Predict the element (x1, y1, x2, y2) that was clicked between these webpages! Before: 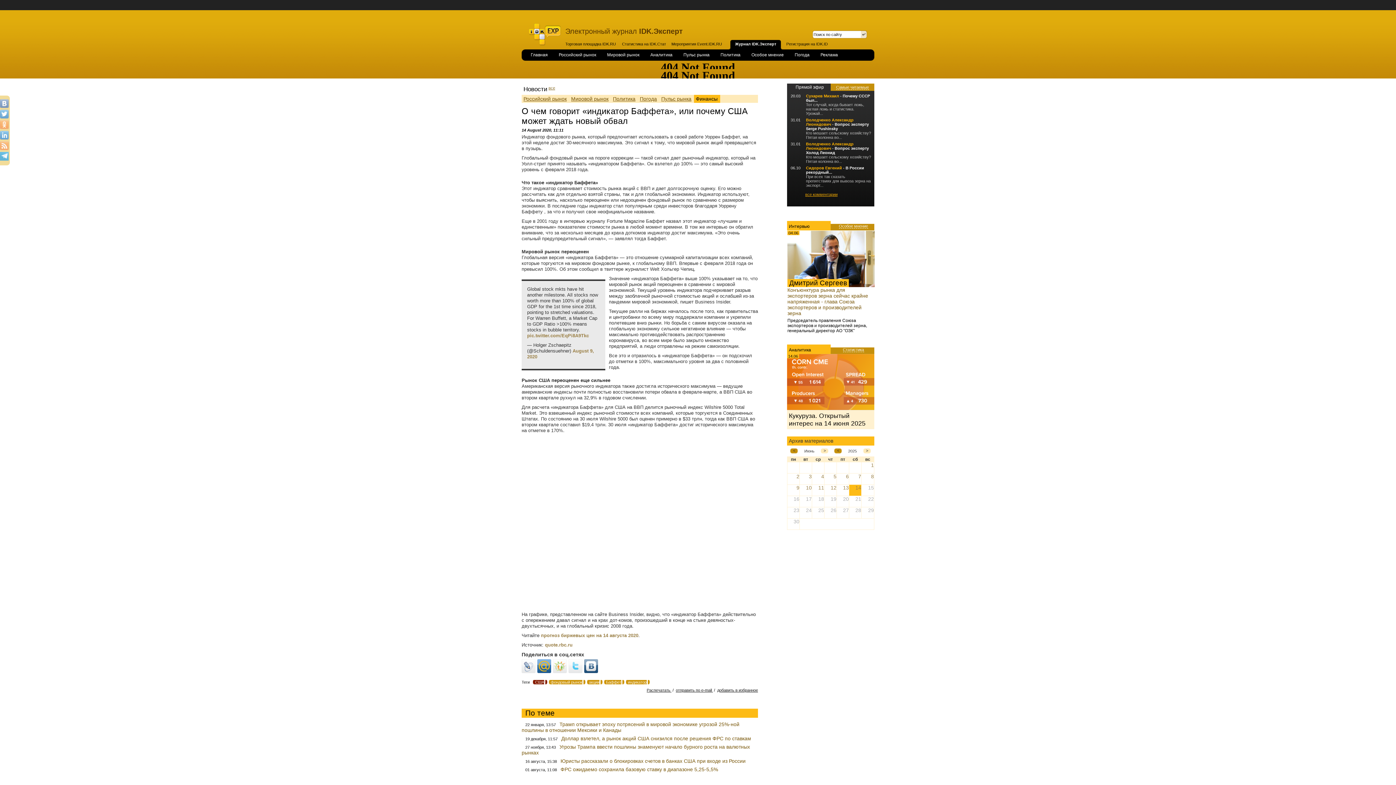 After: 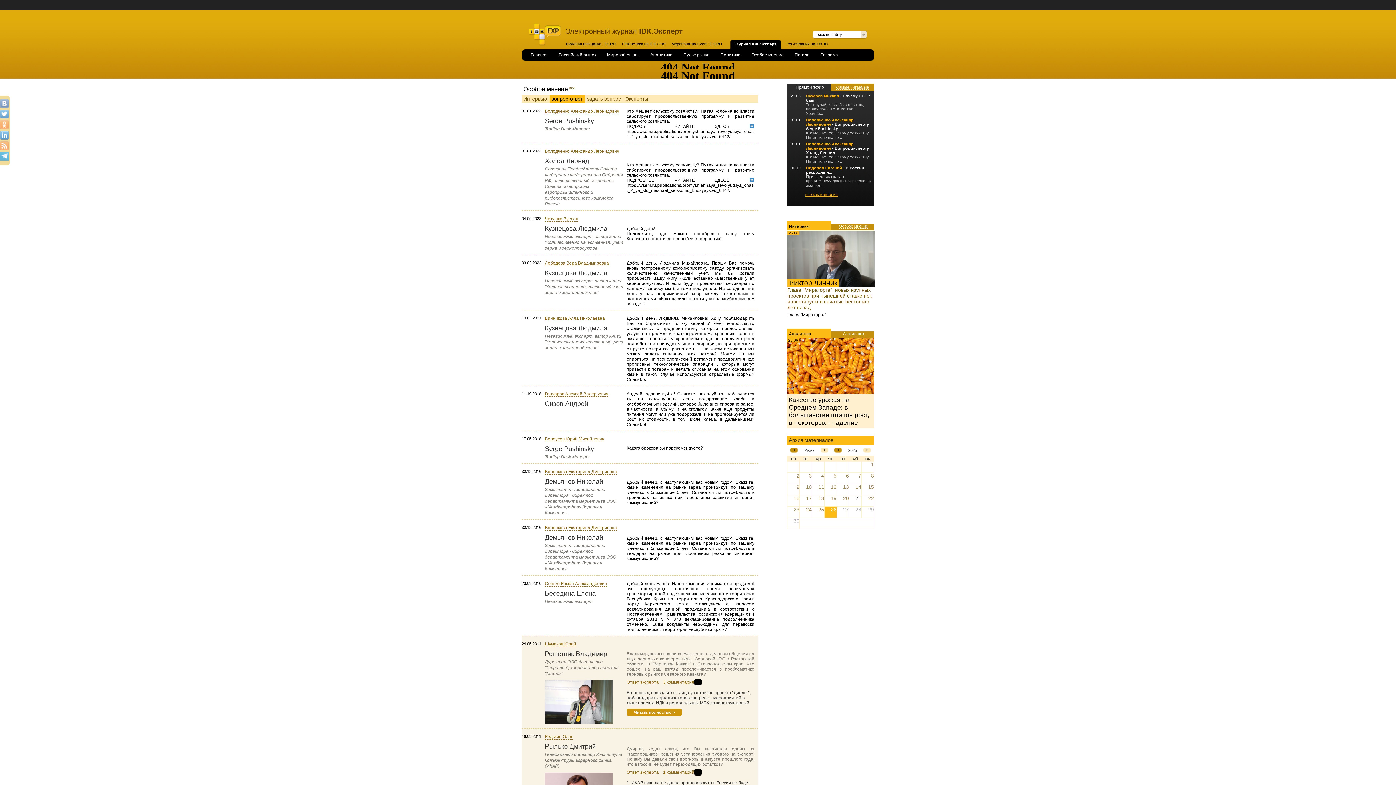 Action: bbox: (806, 117, 853, 126) label: Володченко Александр Леонидович